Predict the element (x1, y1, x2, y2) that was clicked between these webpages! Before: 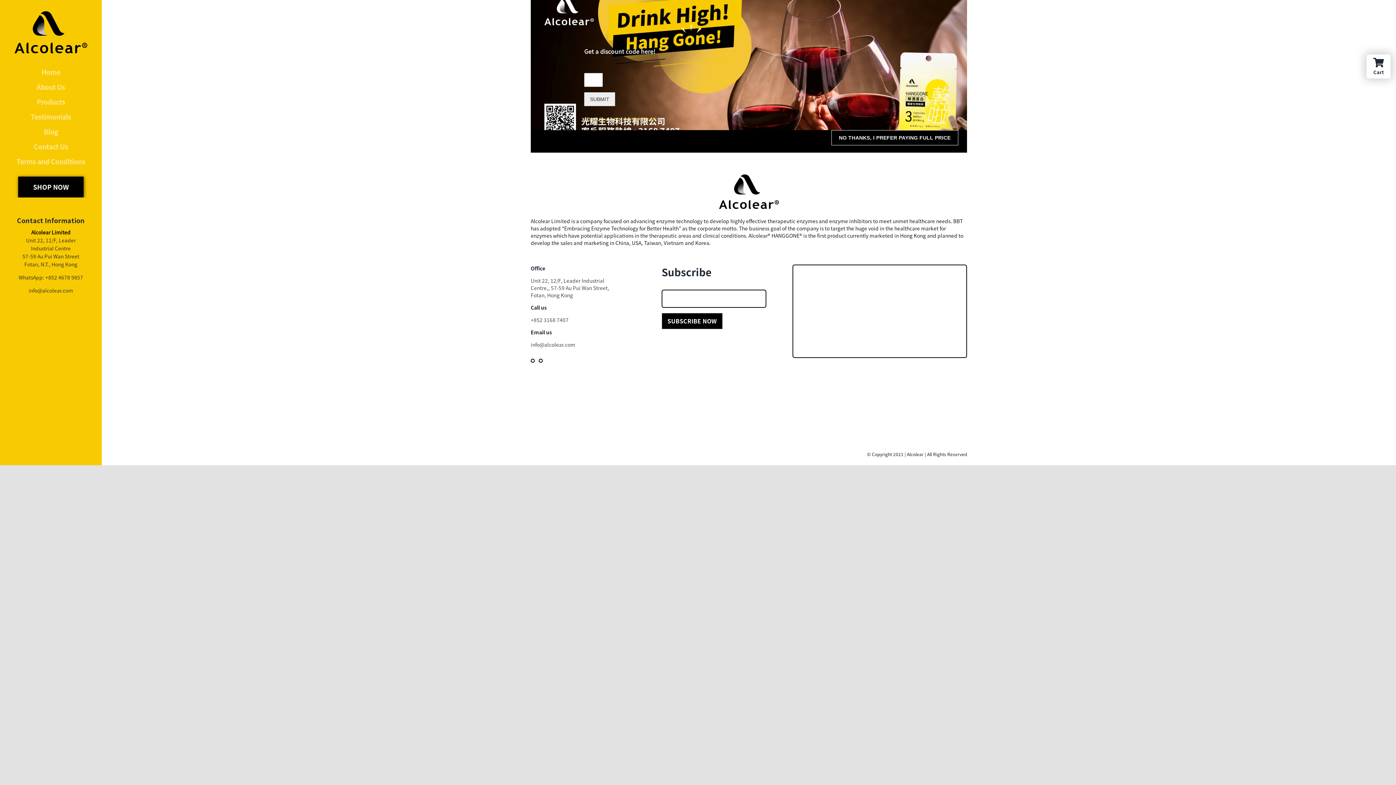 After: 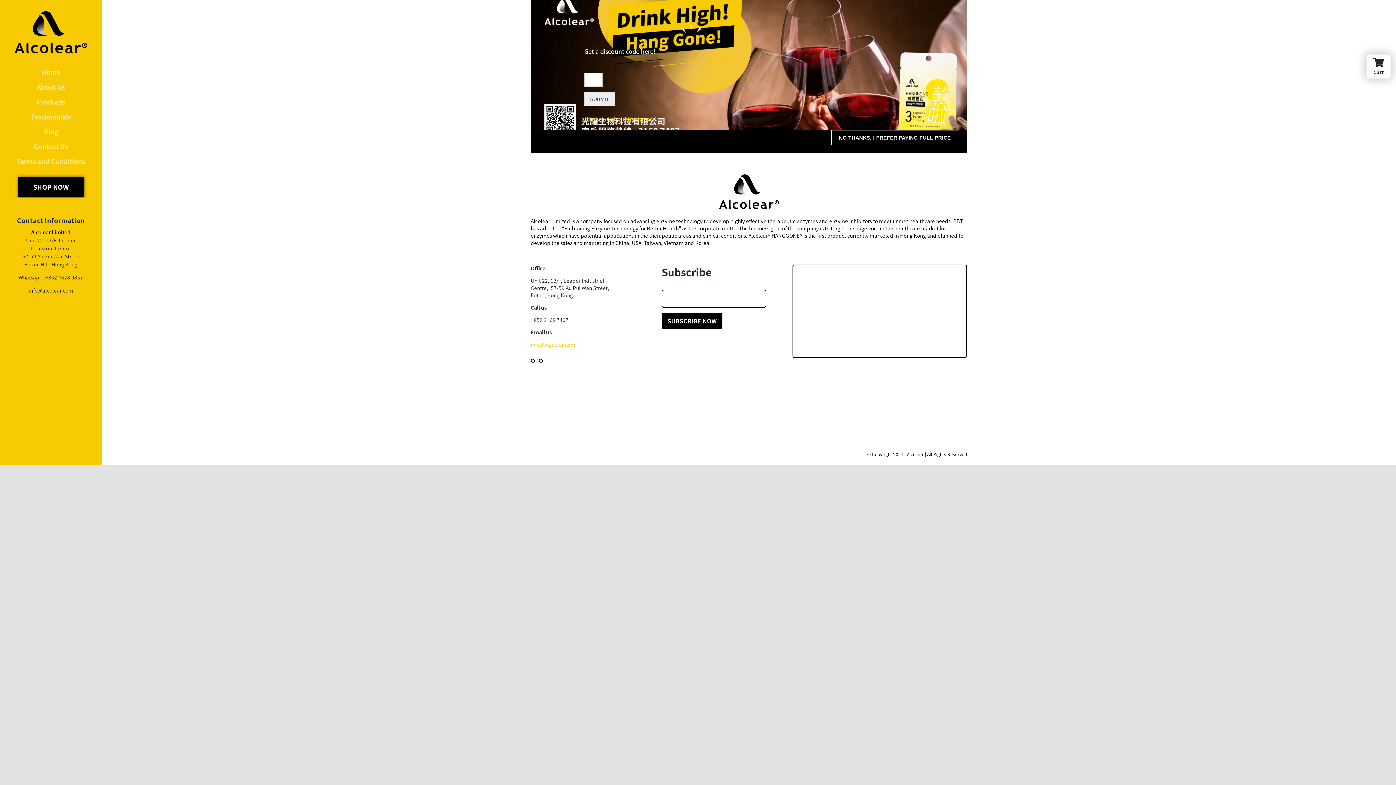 Action: bbox: (530, 341, 575, 348) label: info@alcolear.com